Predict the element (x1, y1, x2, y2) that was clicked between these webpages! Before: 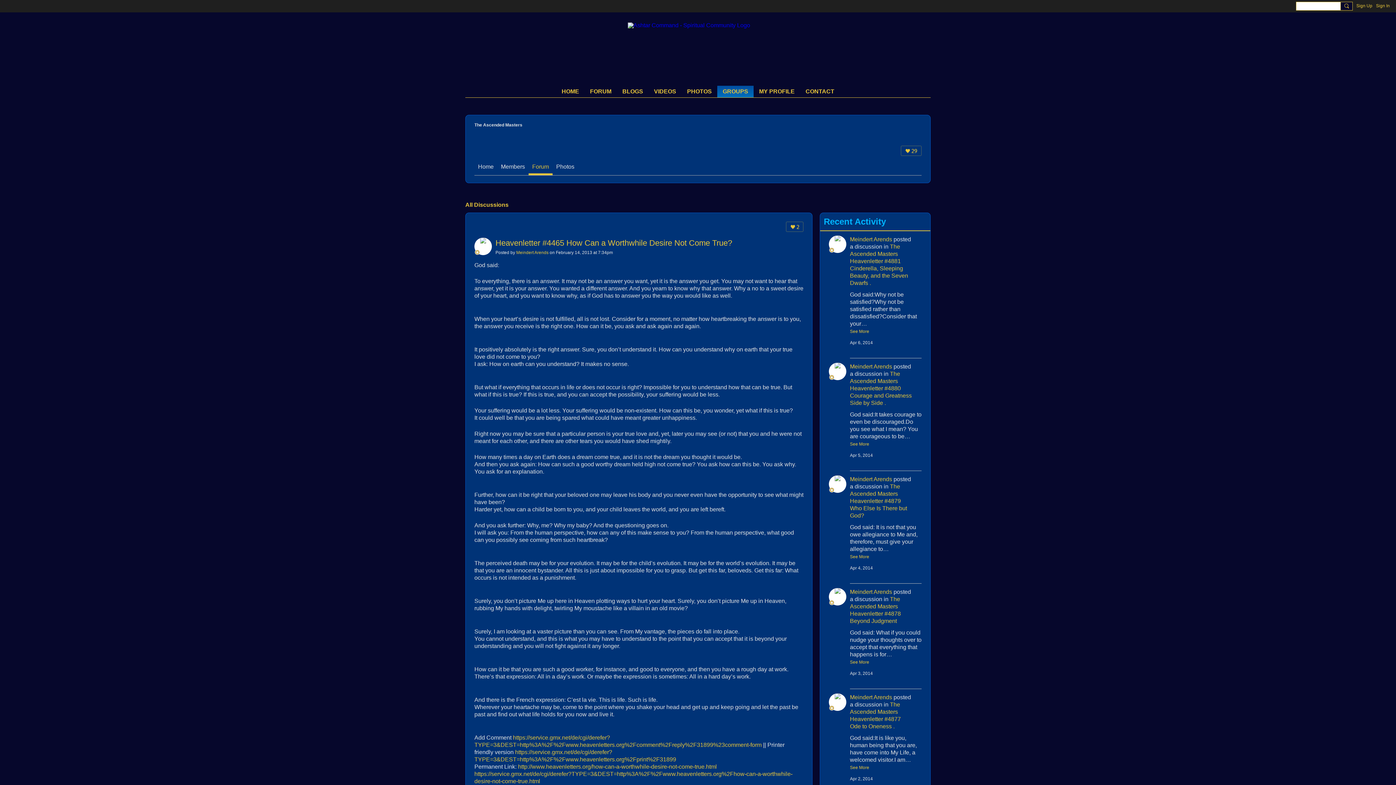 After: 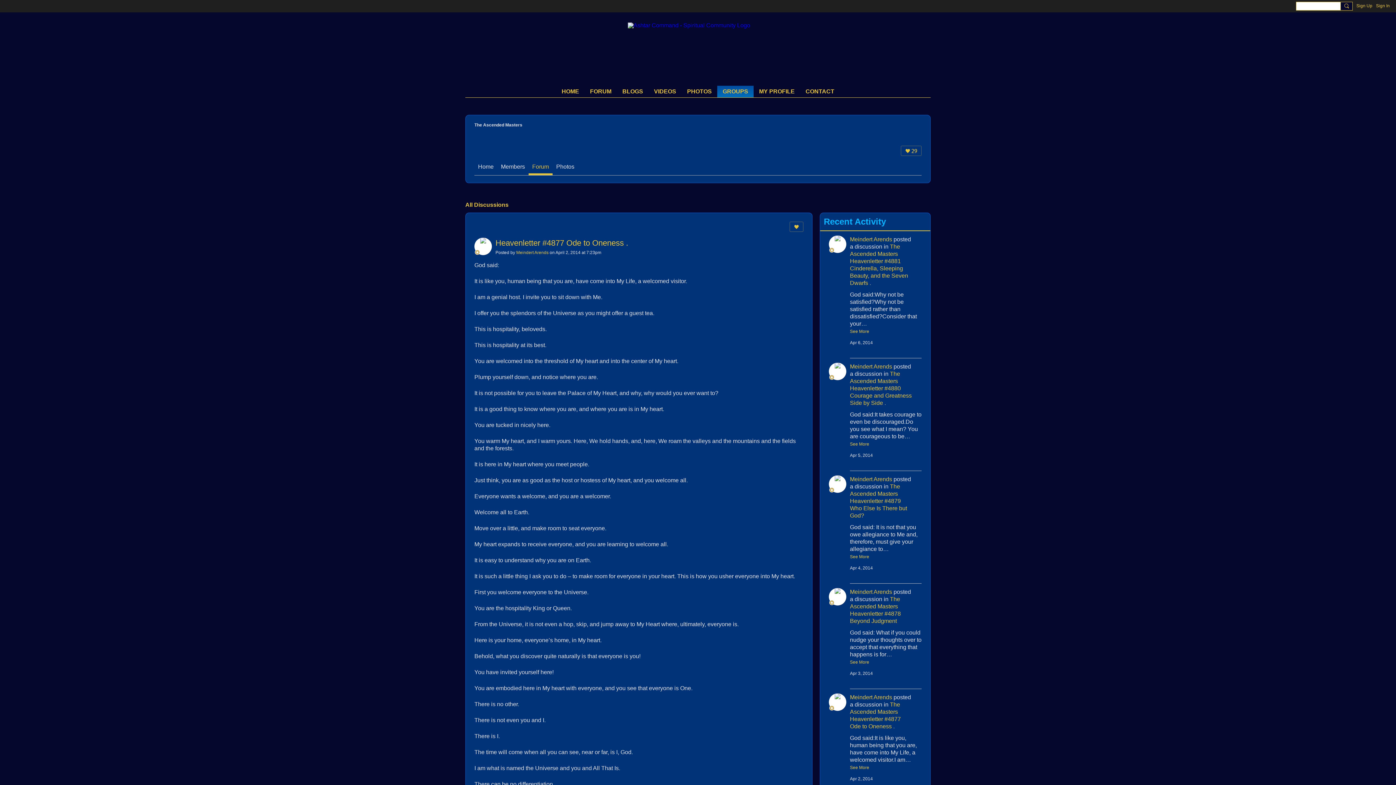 Action: label: See More bbox: (850, 764, 869, 770)